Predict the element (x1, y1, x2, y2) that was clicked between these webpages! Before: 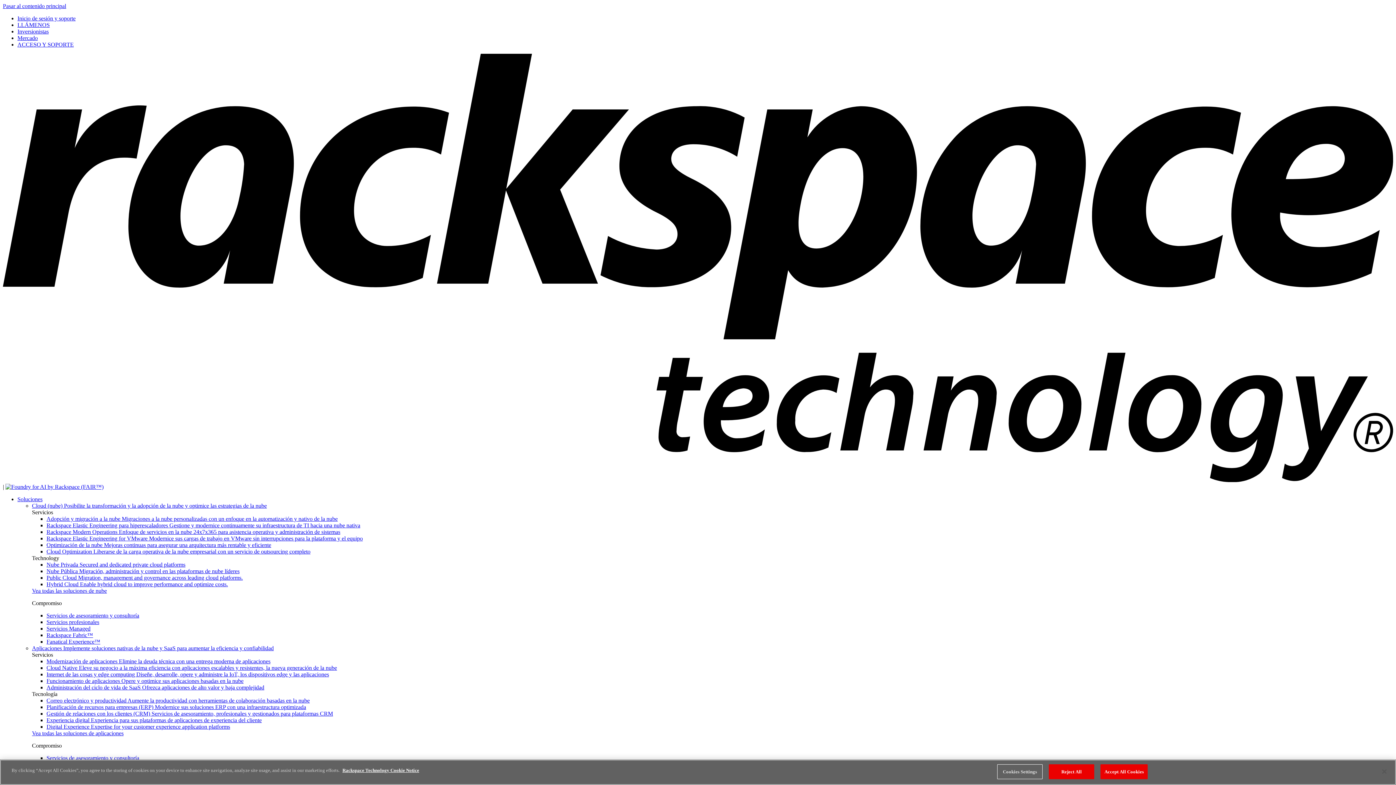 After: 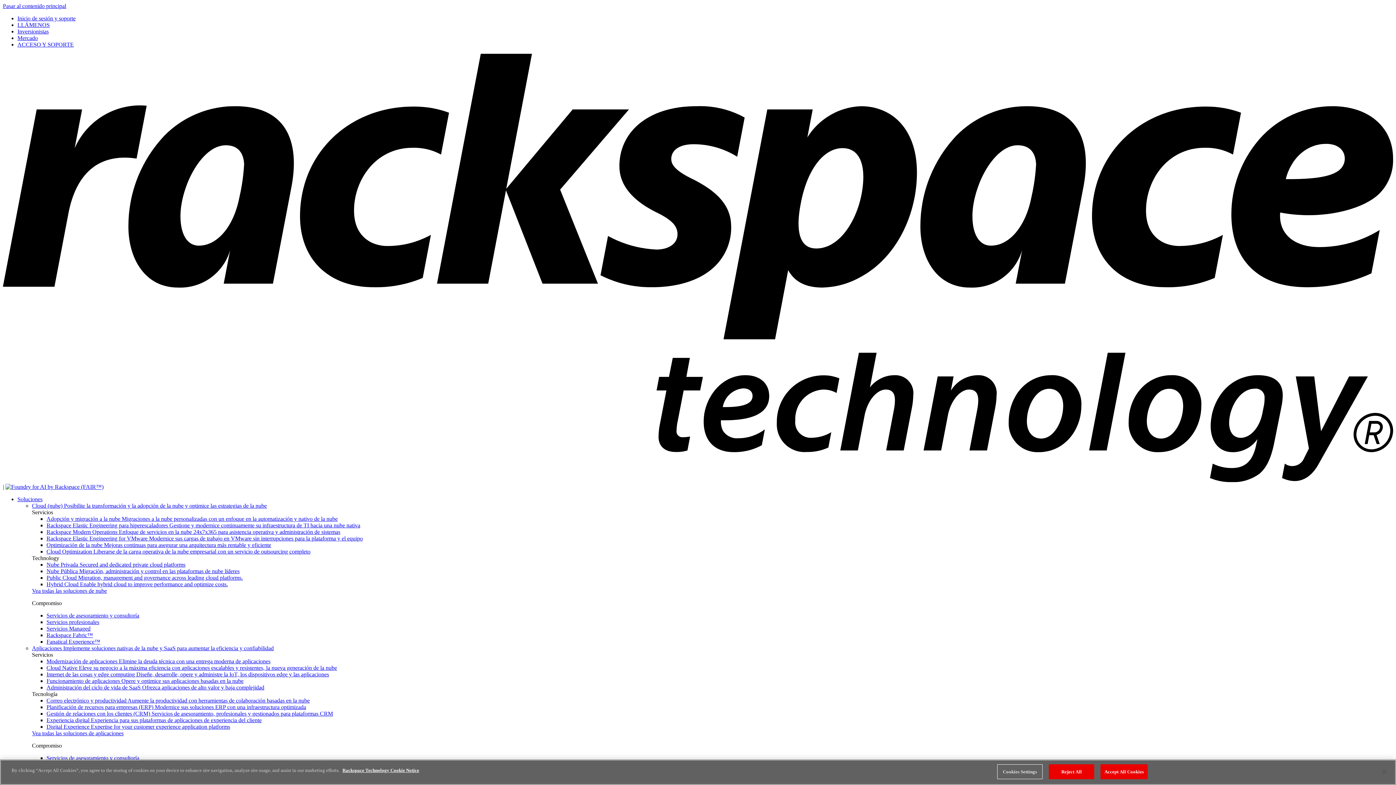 Action: bbox: (32, 730, 123, 736) label: Vea todas las soluciones de aplicaciones